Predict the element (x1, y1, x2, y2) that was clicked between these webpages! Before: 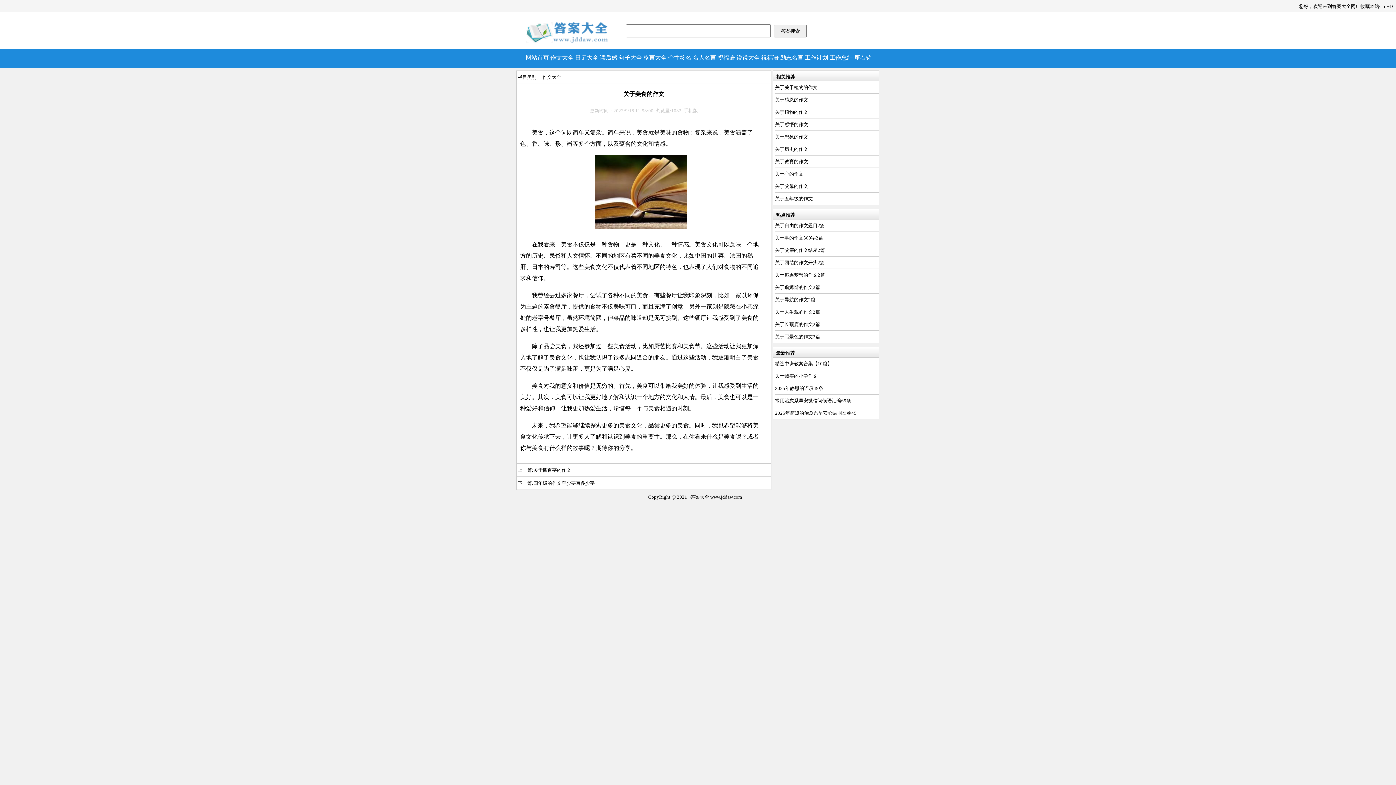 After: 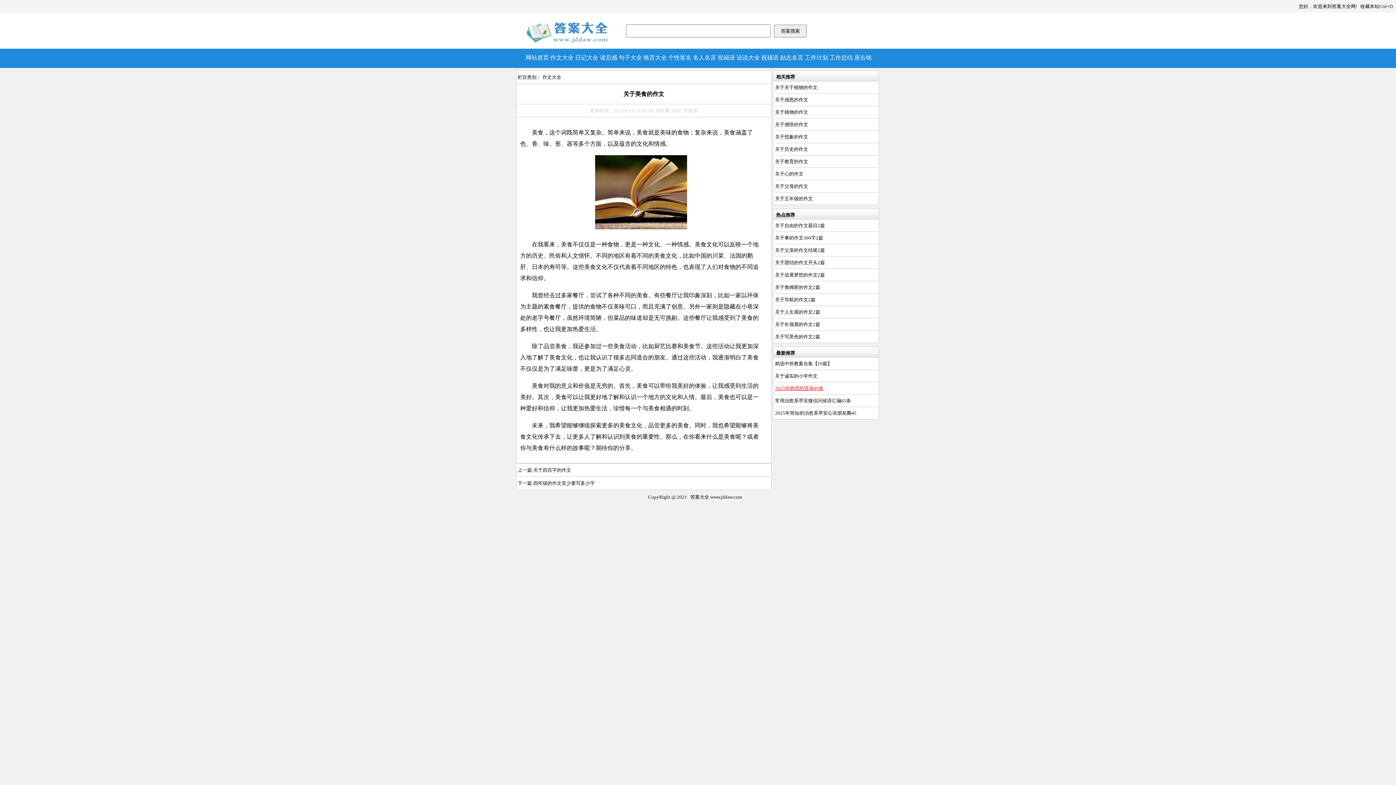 Action: bbox: (775, 385, 823, 391) label: 2025年静思的语录49条